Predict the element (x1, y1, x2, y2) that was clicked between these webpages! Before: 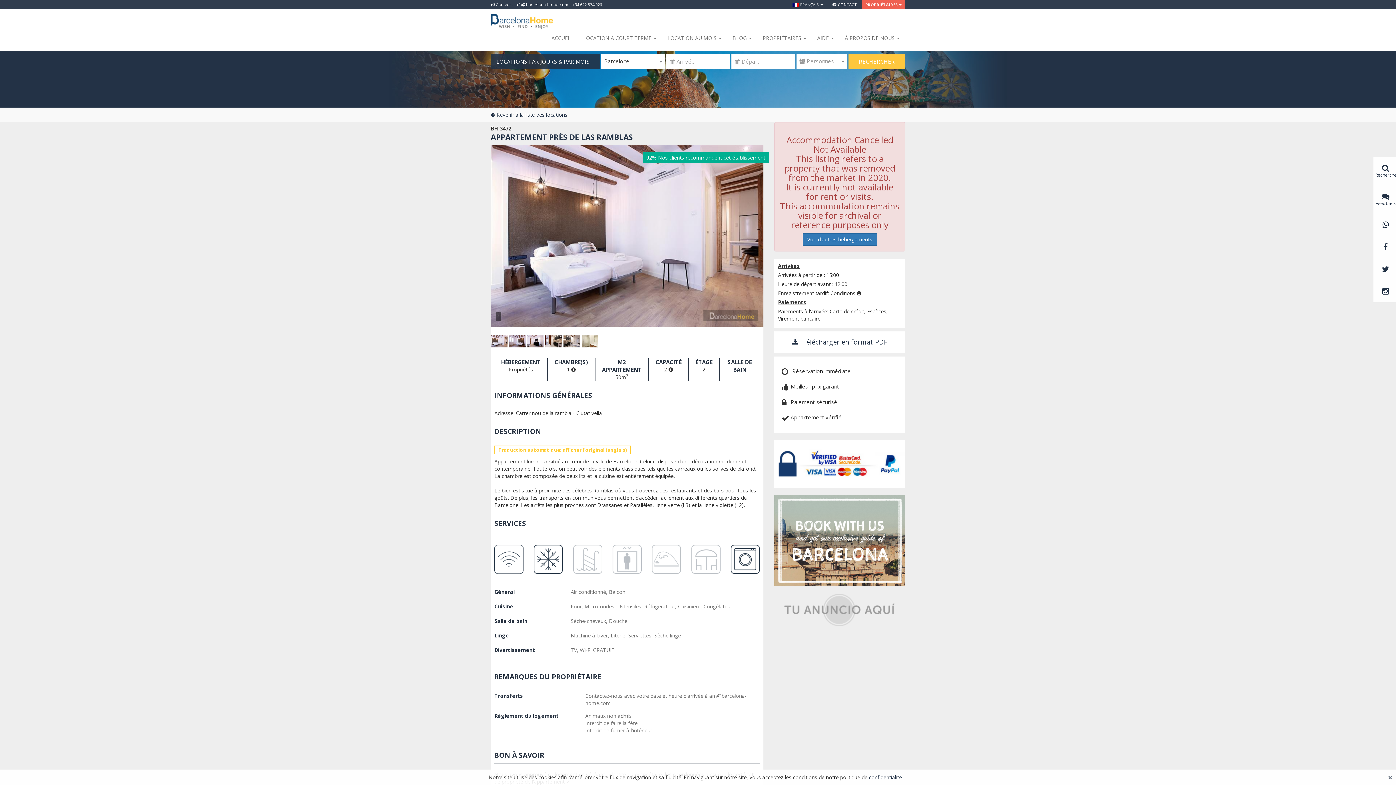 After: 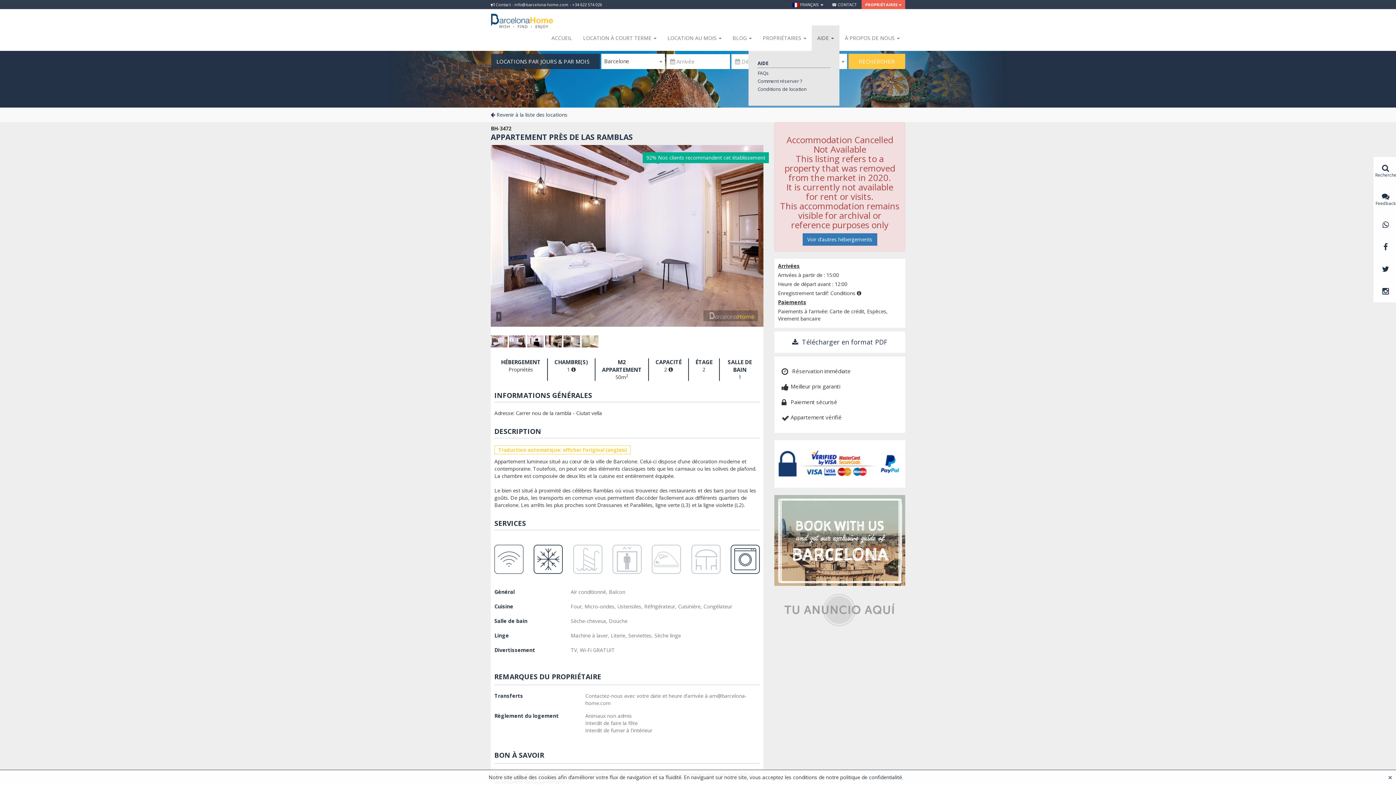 Action: label: AIDE  bbox: (812, 25, 839, 50)